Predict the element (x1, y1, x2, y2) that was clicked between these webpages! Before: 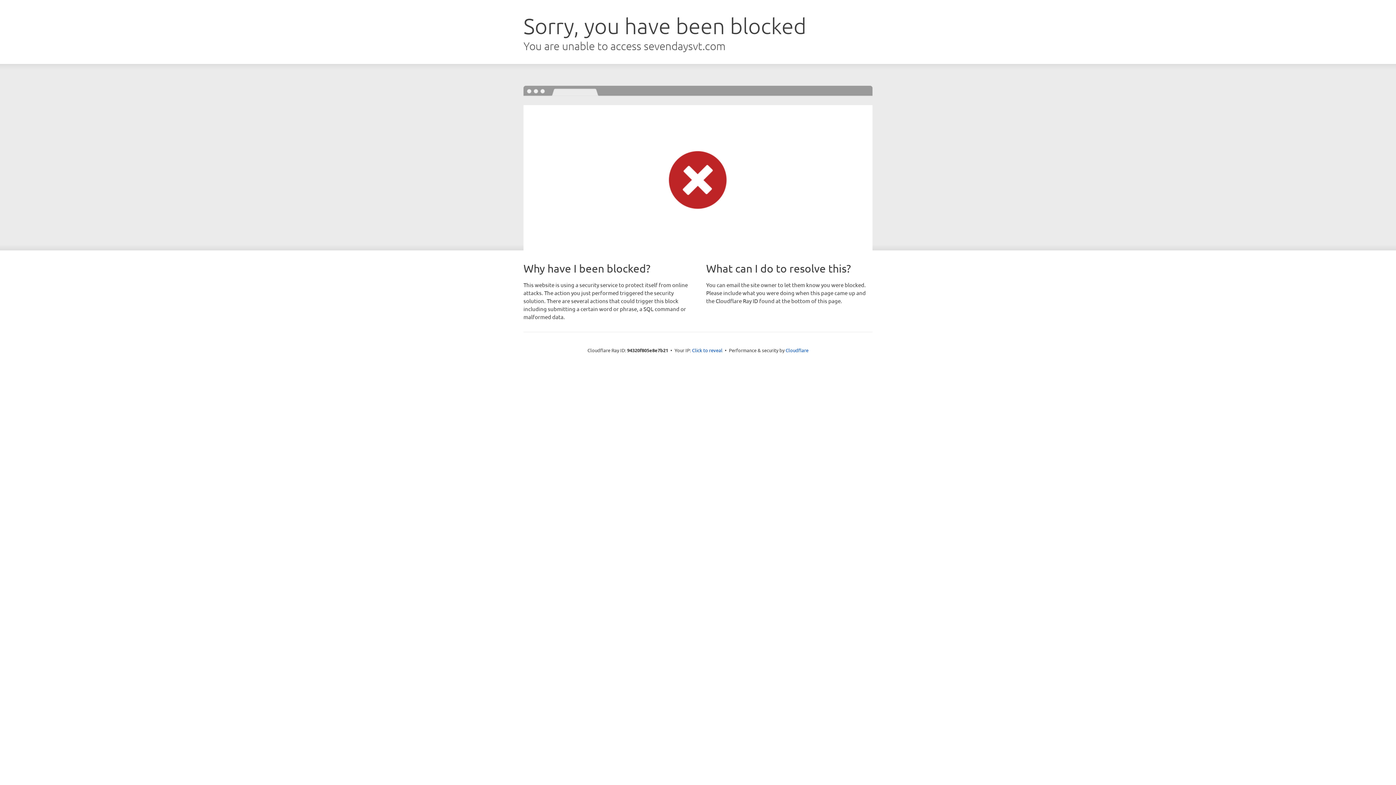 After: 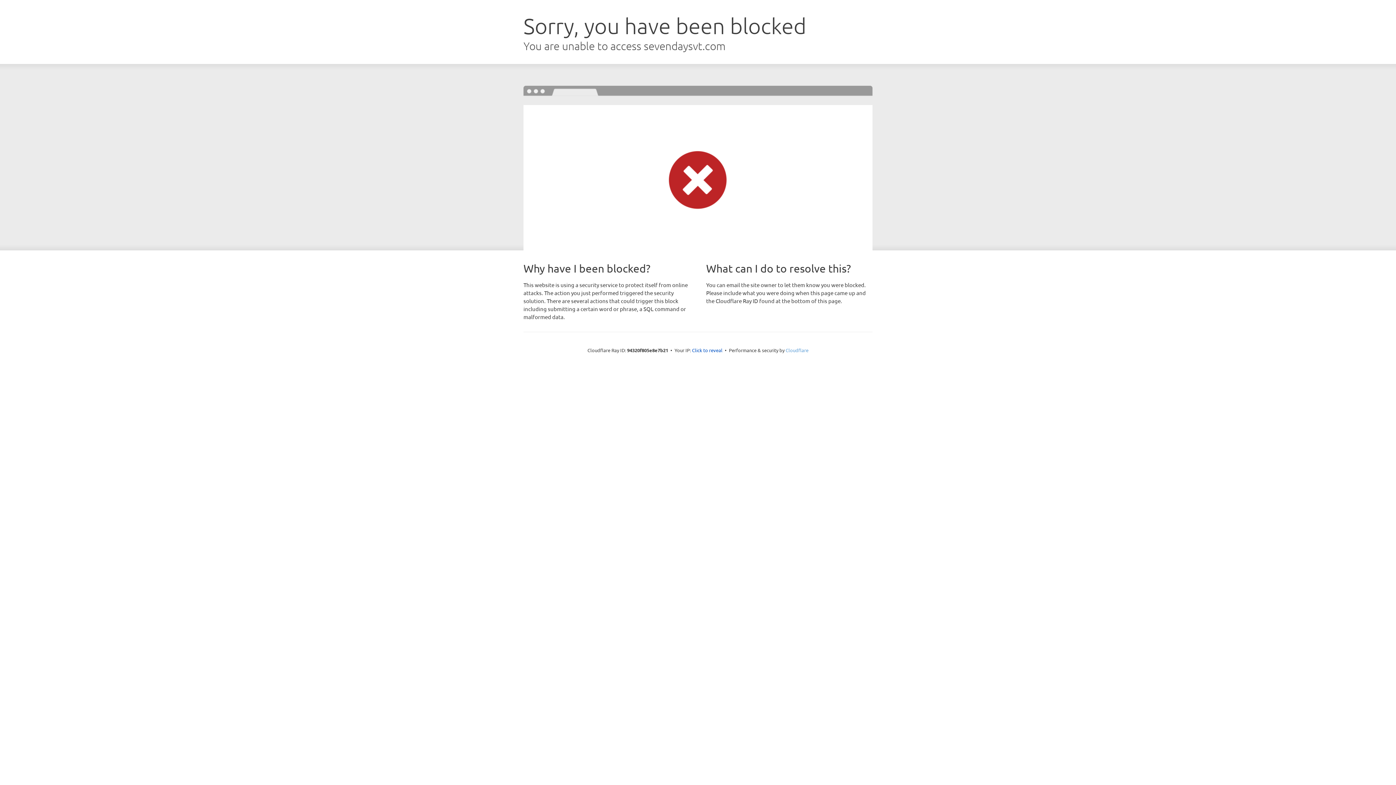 Action: bbox: (785, 347, 808, 353) label: Cloudflare